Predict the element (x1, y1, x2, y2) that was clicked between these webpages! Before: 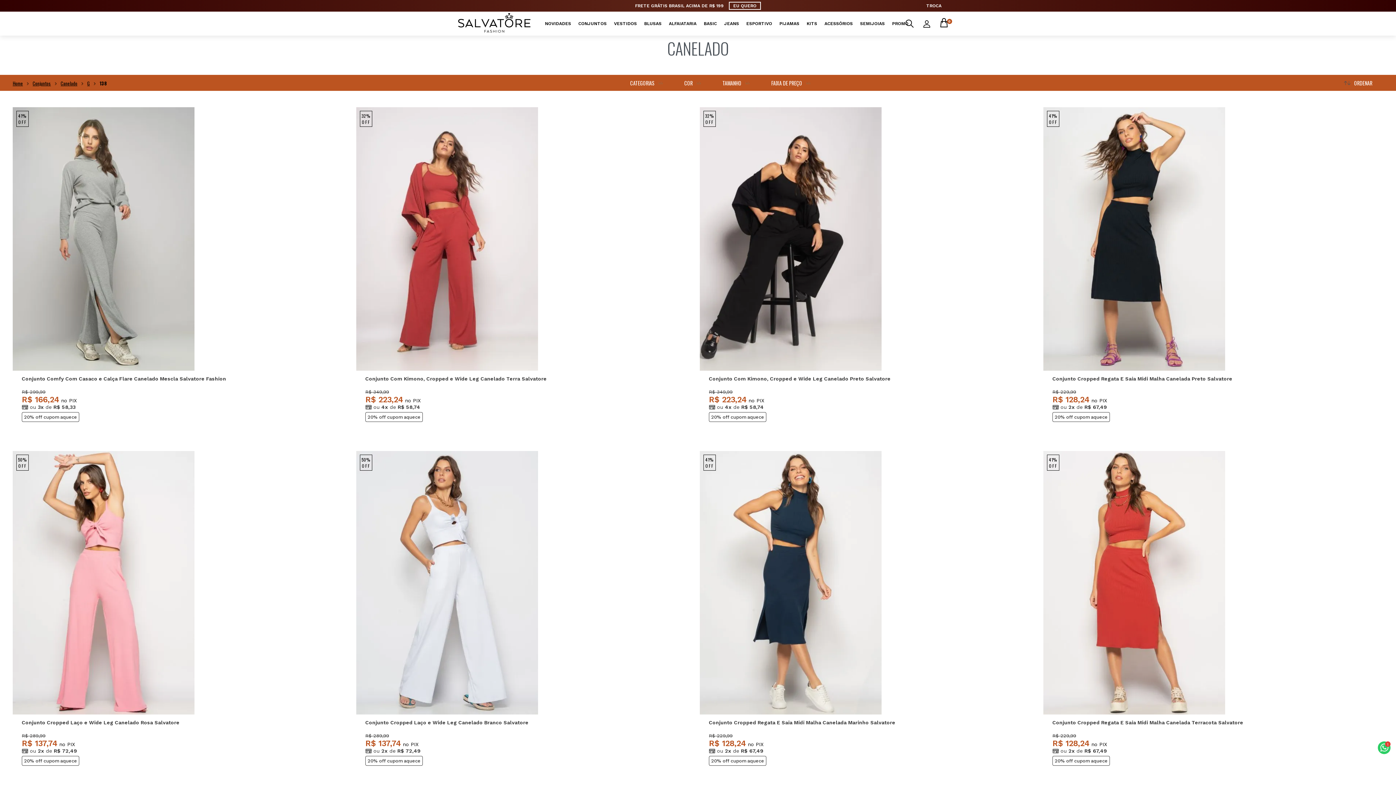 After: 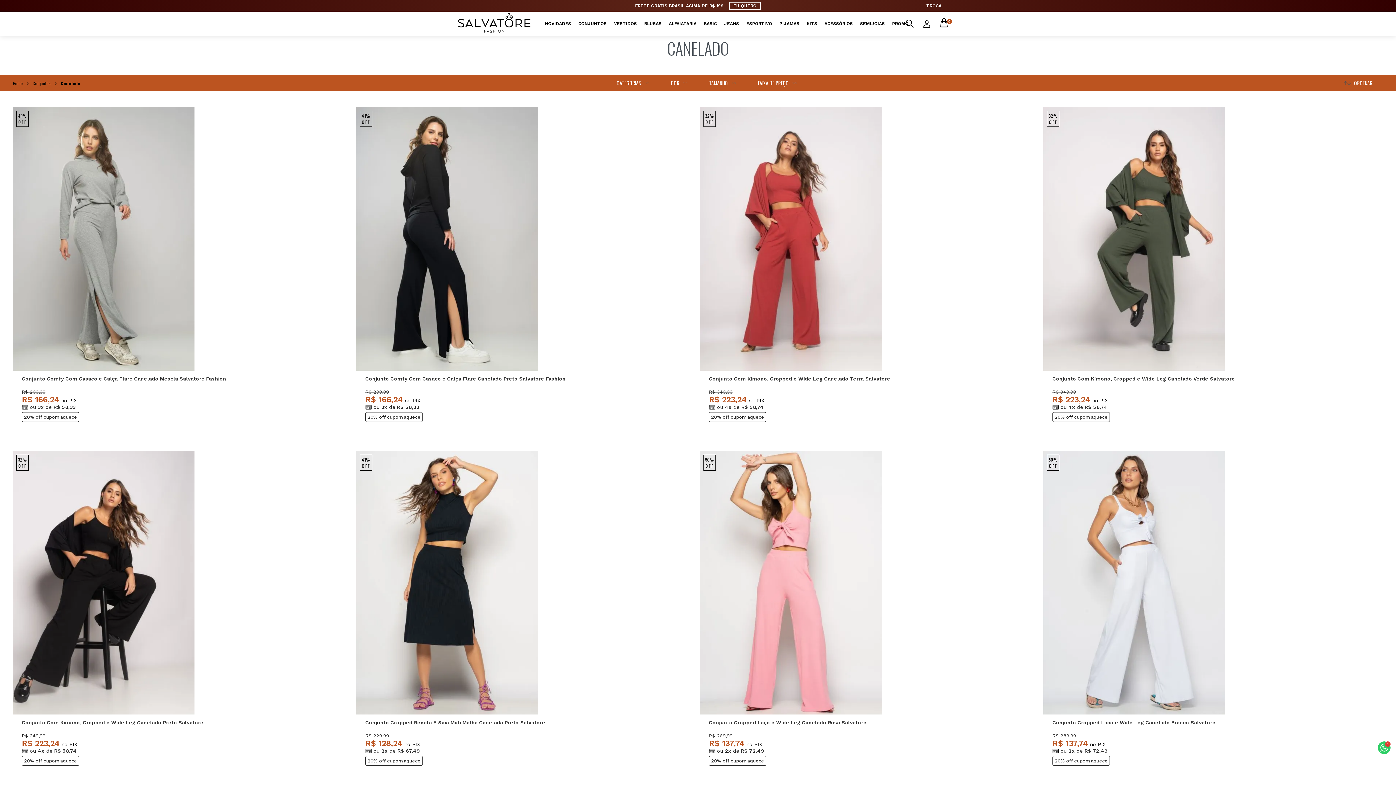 Action: label: Canelado bbox: (60, 79, 77, 86)